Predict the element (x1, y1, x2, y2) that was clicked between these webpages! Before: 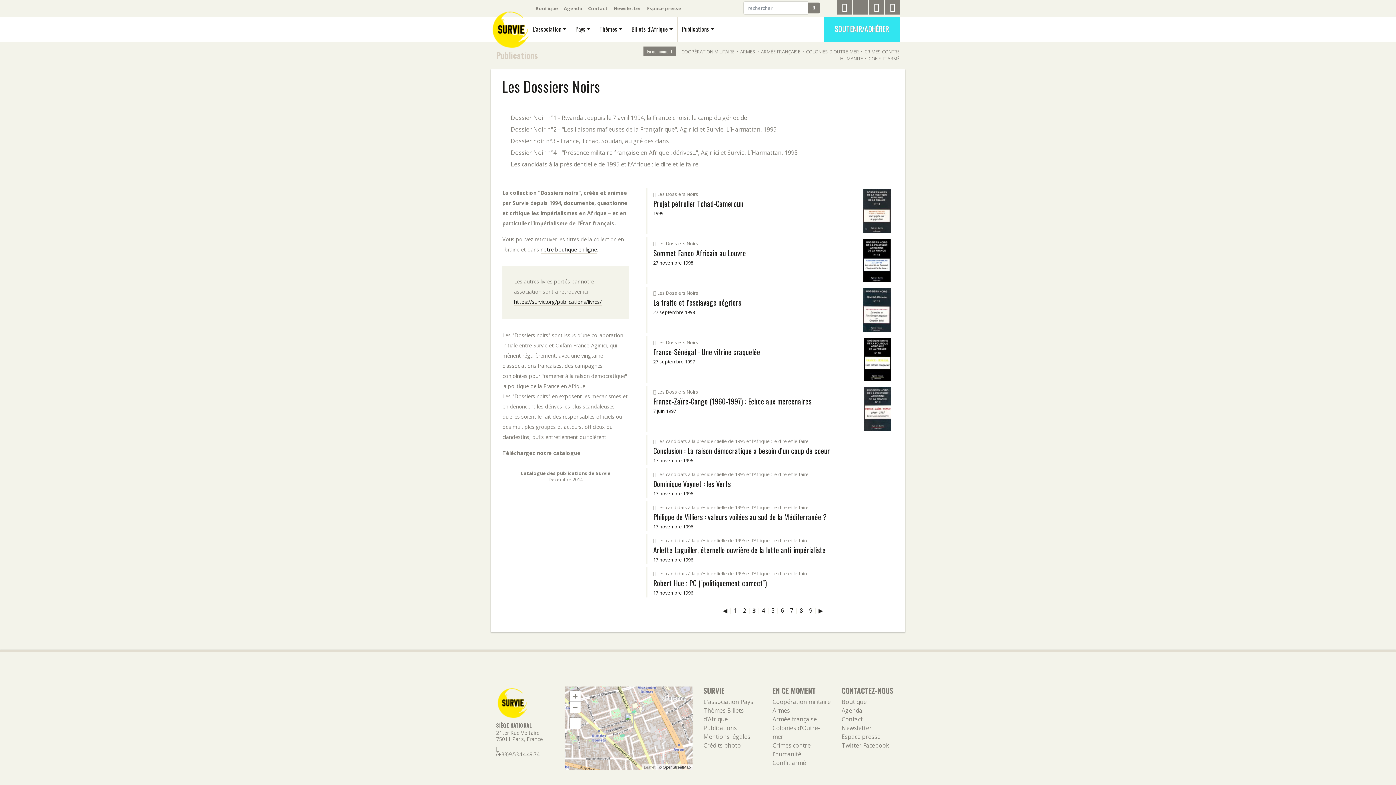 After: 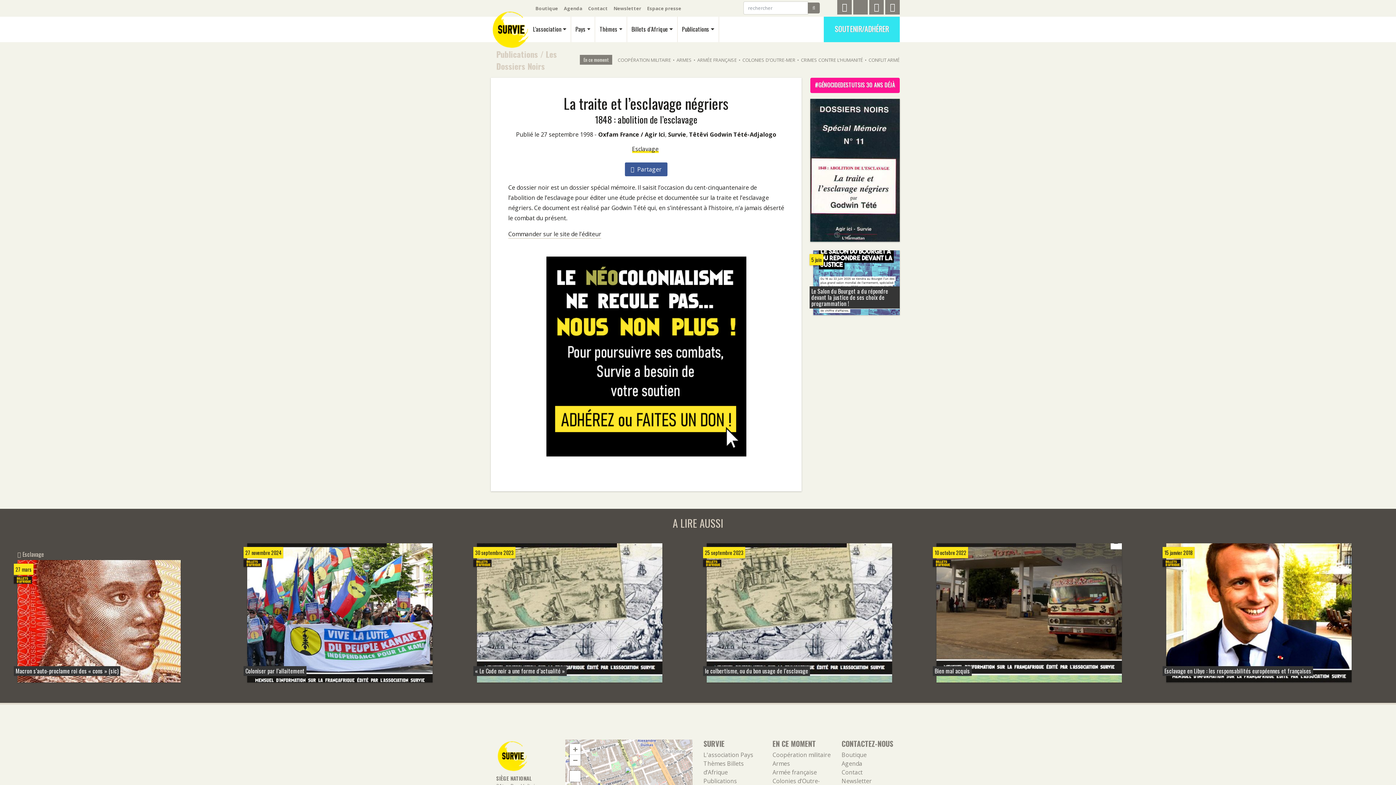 Action: bbox: (646, 286, 899, 333) label:  Les Dossiers Noirs
La traite et l’esclavage négriers

27 septembre 1998